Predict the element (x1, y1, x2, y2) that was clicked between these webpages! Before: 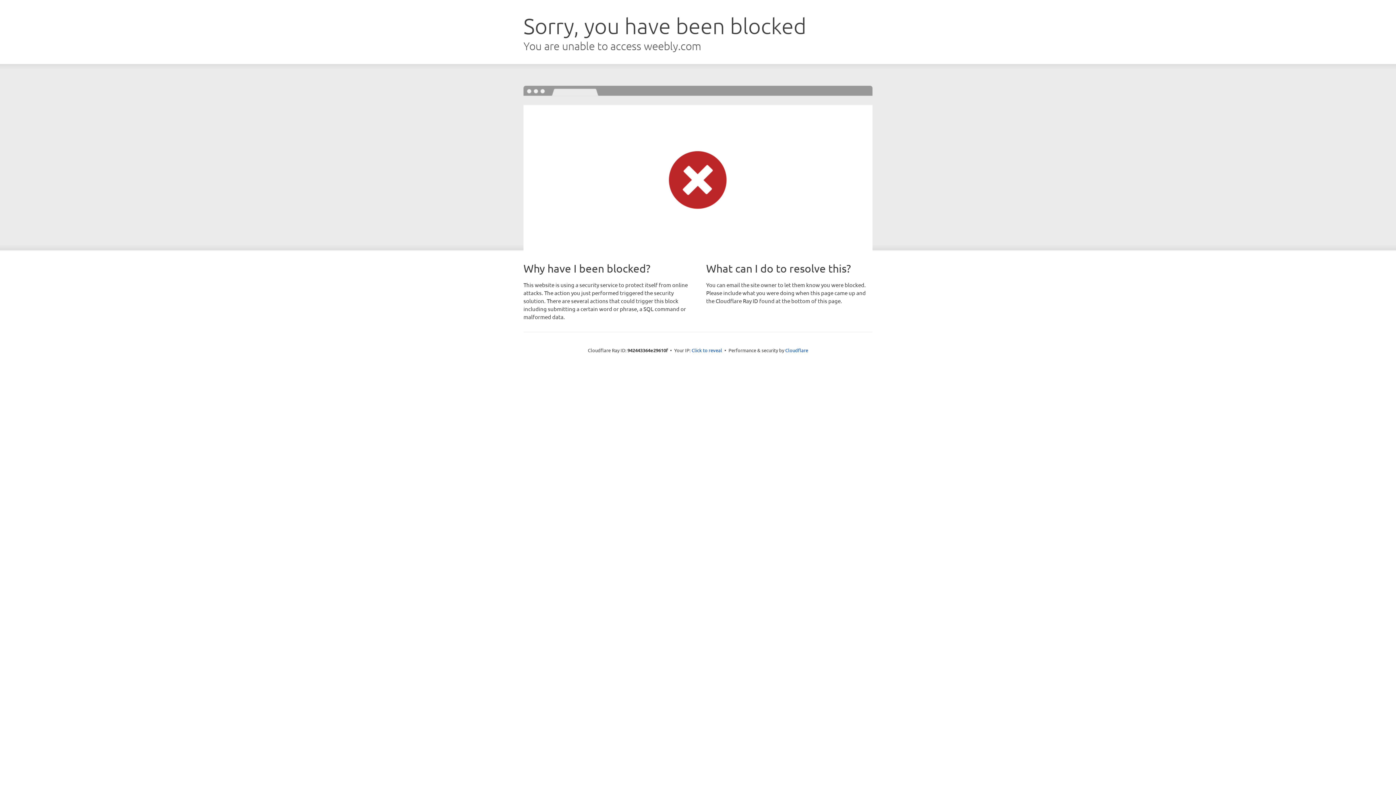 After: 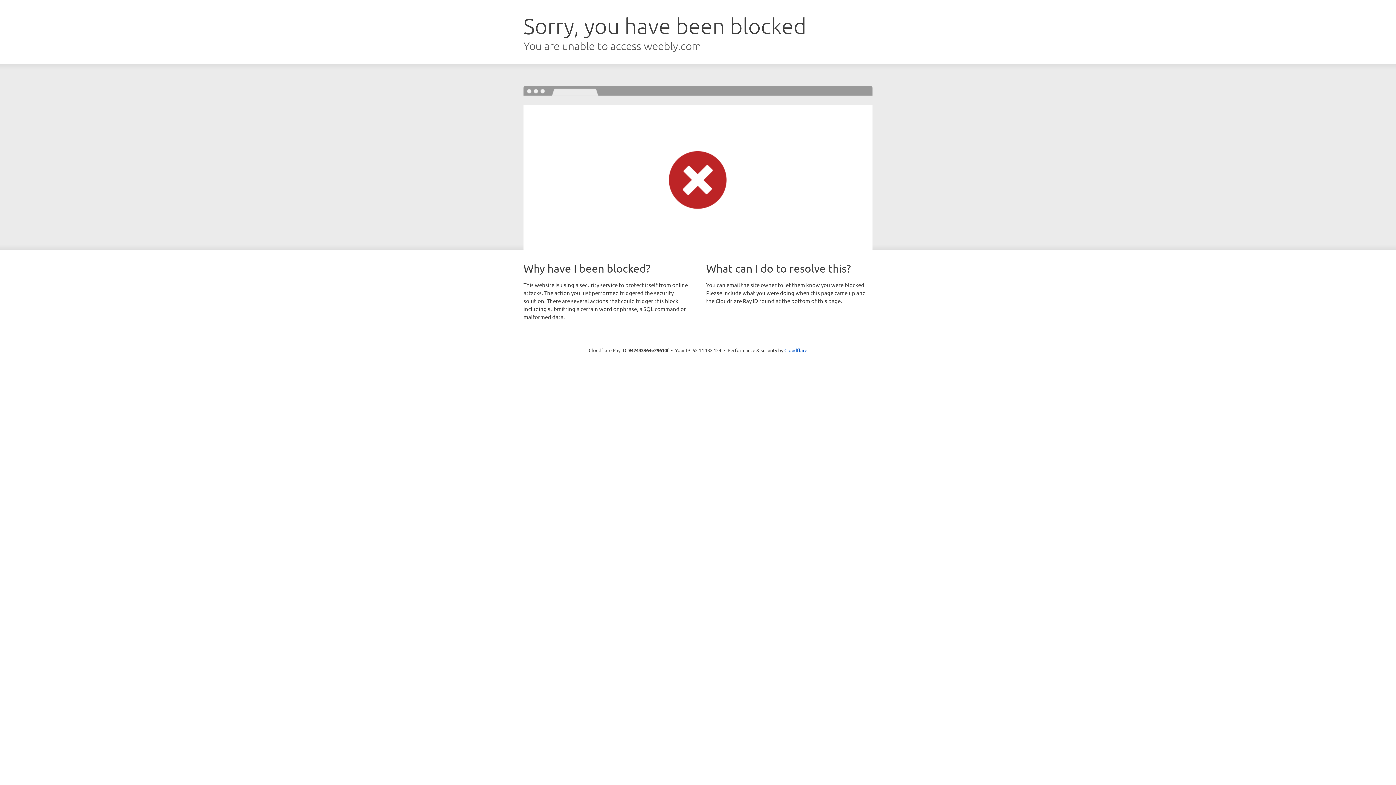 Action: bbox: (691, 346, 722, 353) label: Click to reveal